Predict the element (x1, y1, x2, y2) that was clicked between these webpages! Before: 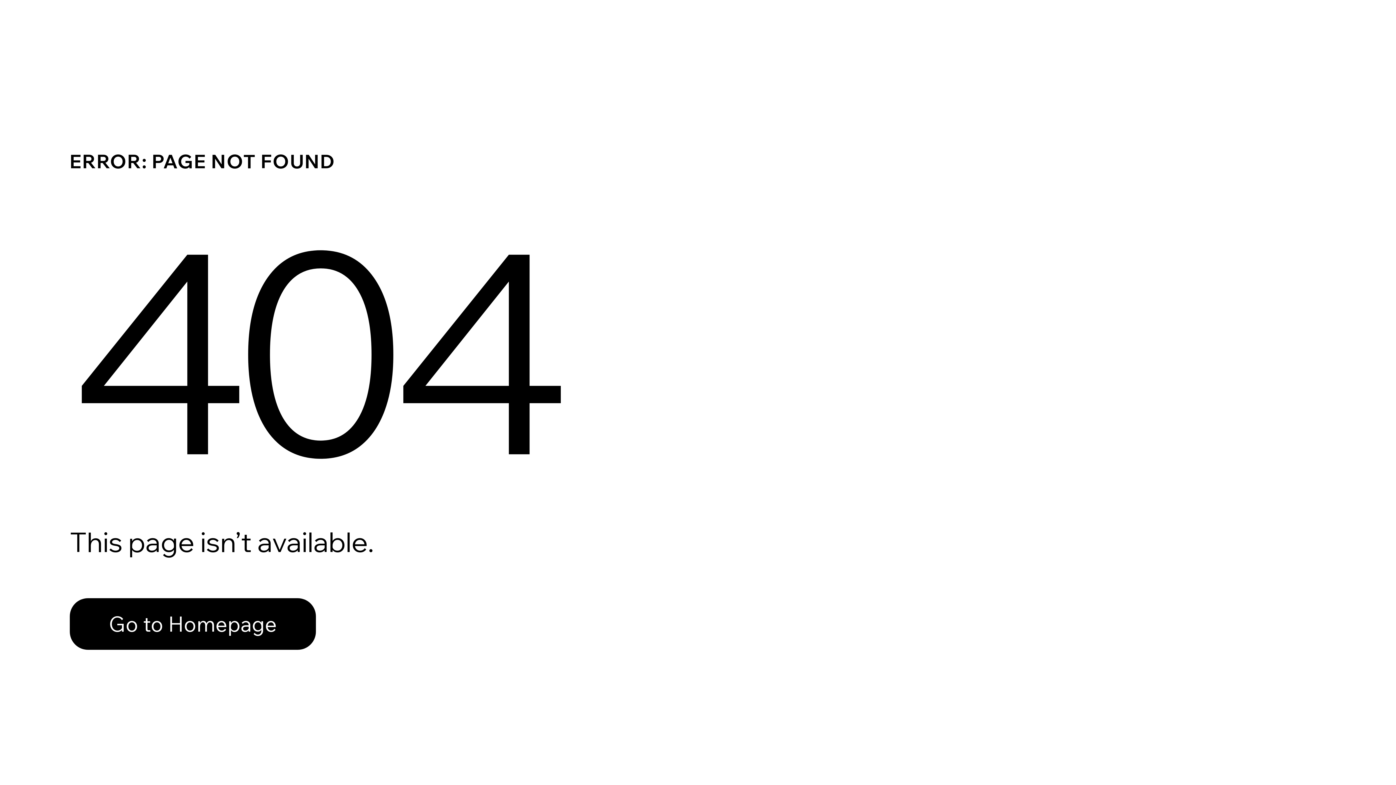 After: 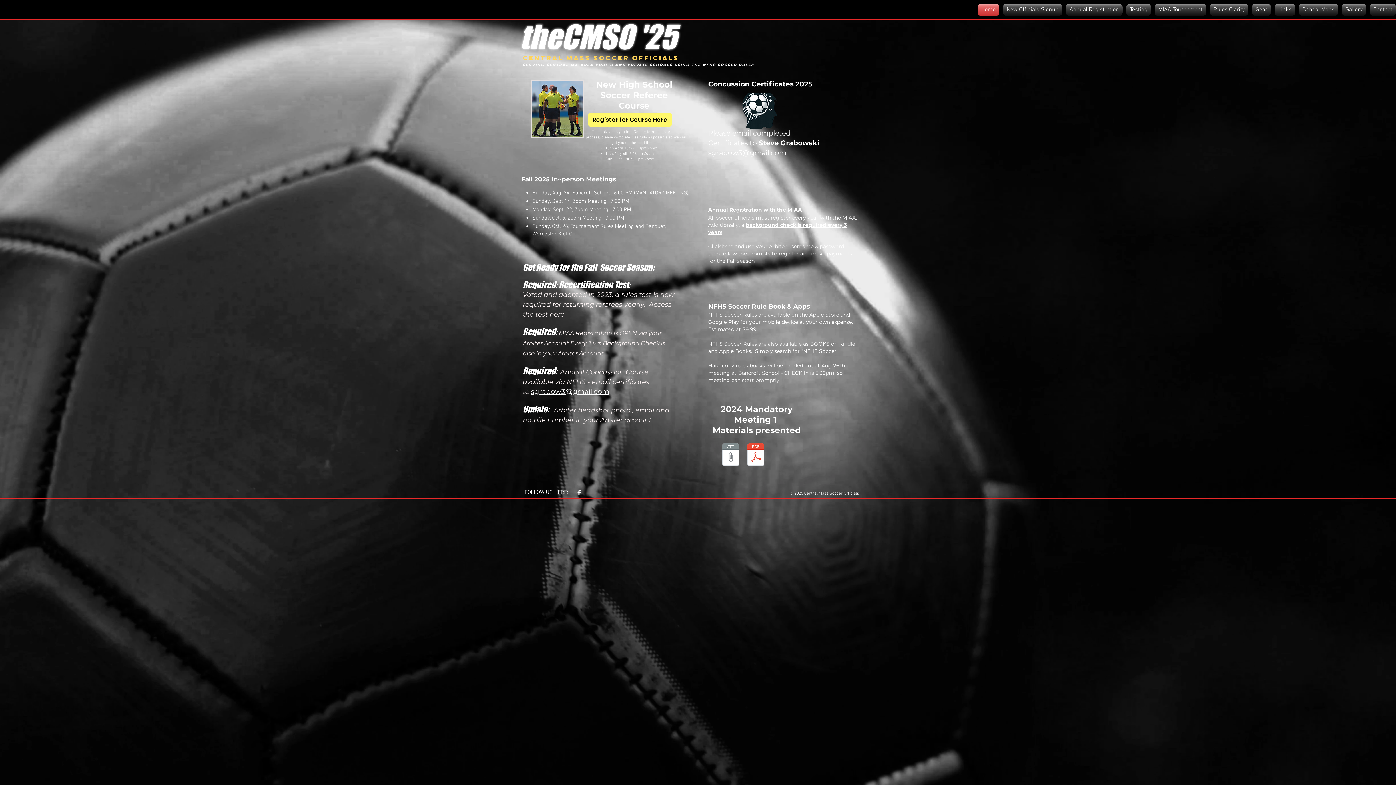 Action: label: Go to Homepage bbox: (69, 598, 316, 650)